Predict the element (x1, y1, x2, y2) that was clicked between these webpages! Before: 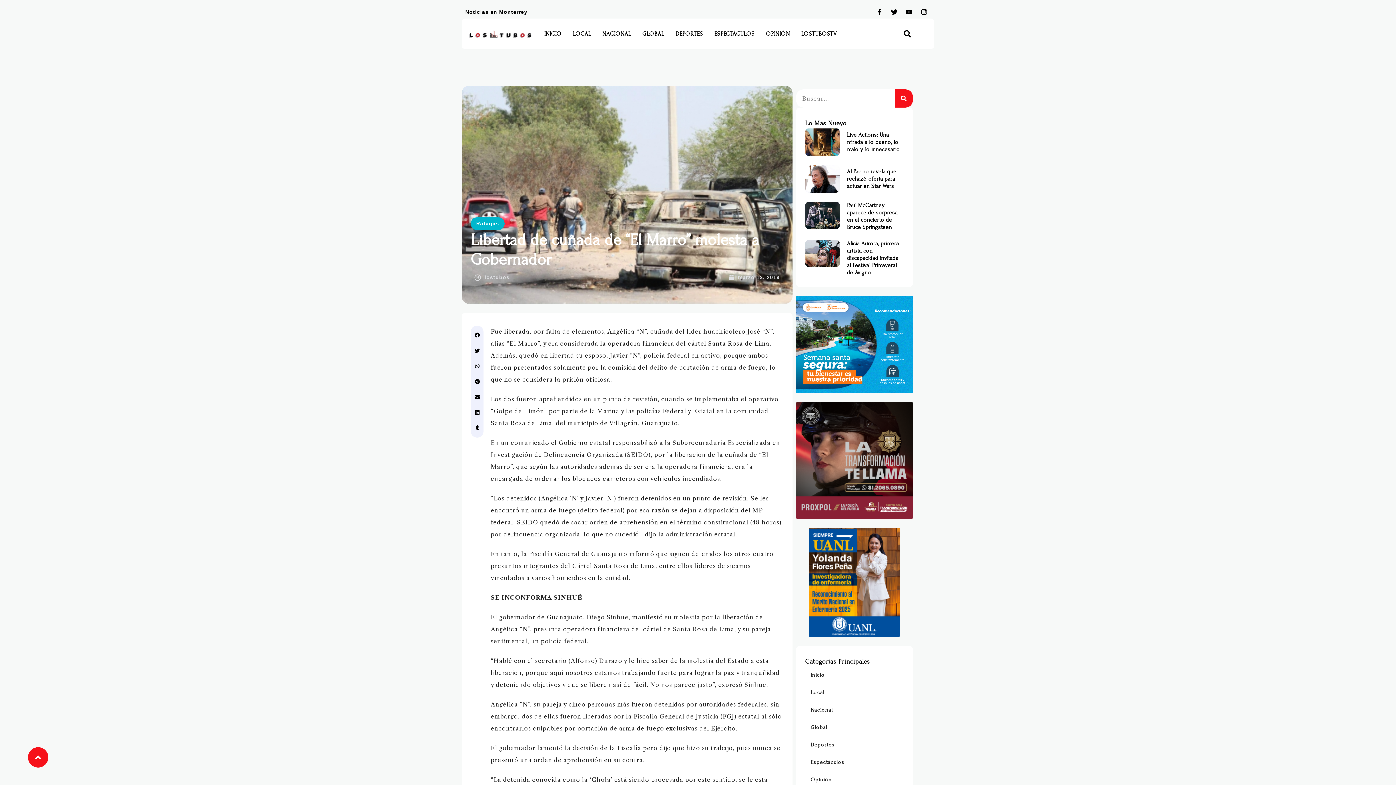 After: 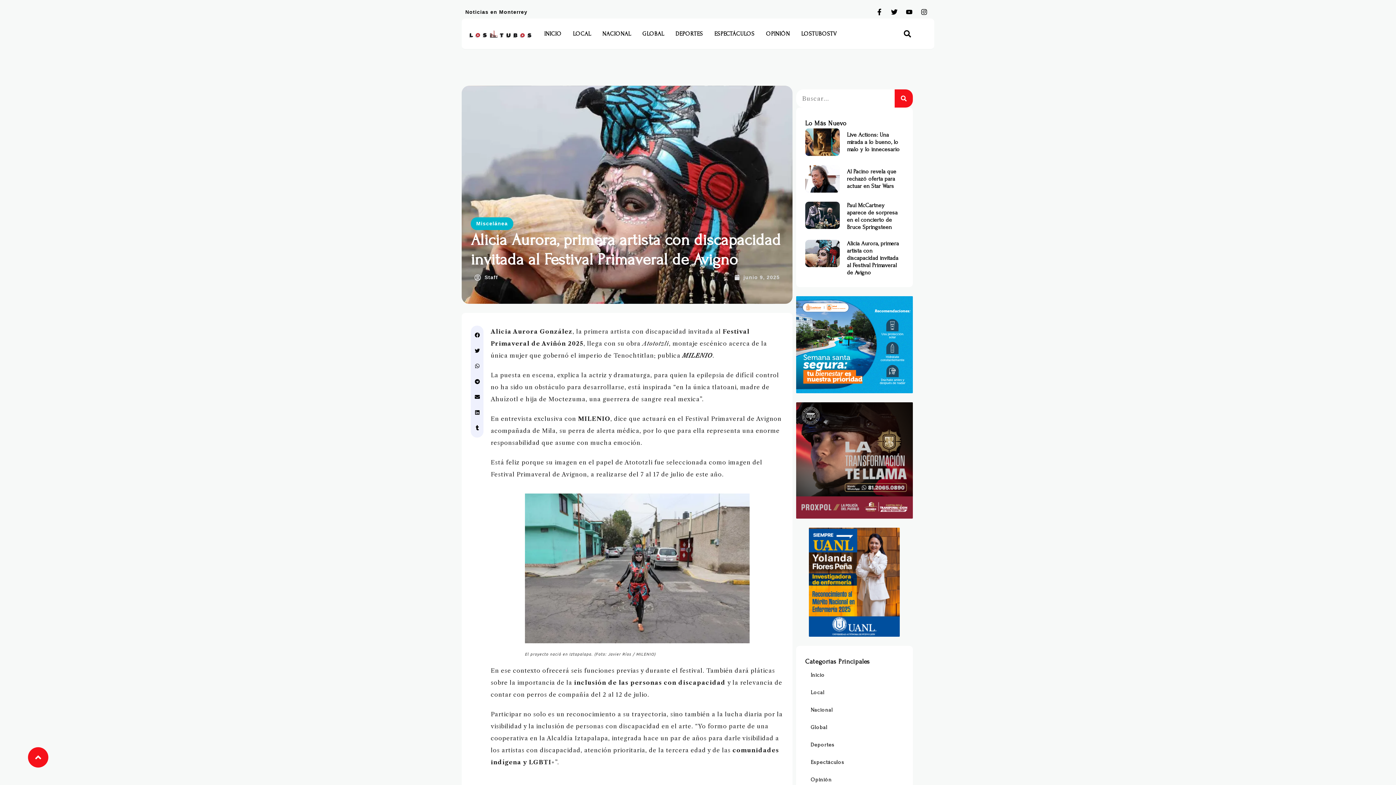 Action: label: Alicia Aurora, primera artista con discapacidad invitada al Festival Primaveral de Avigno bbox: (847, 240, 899, 275)